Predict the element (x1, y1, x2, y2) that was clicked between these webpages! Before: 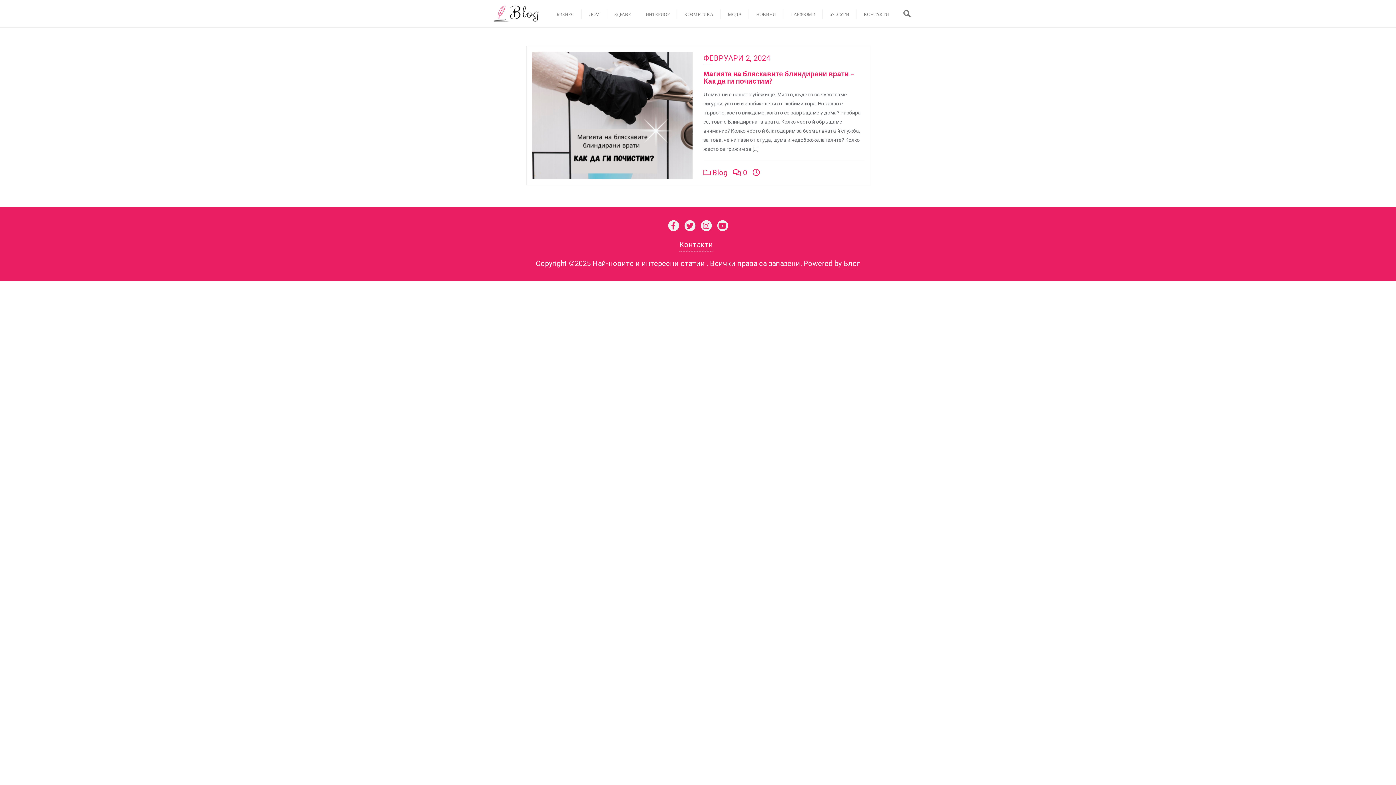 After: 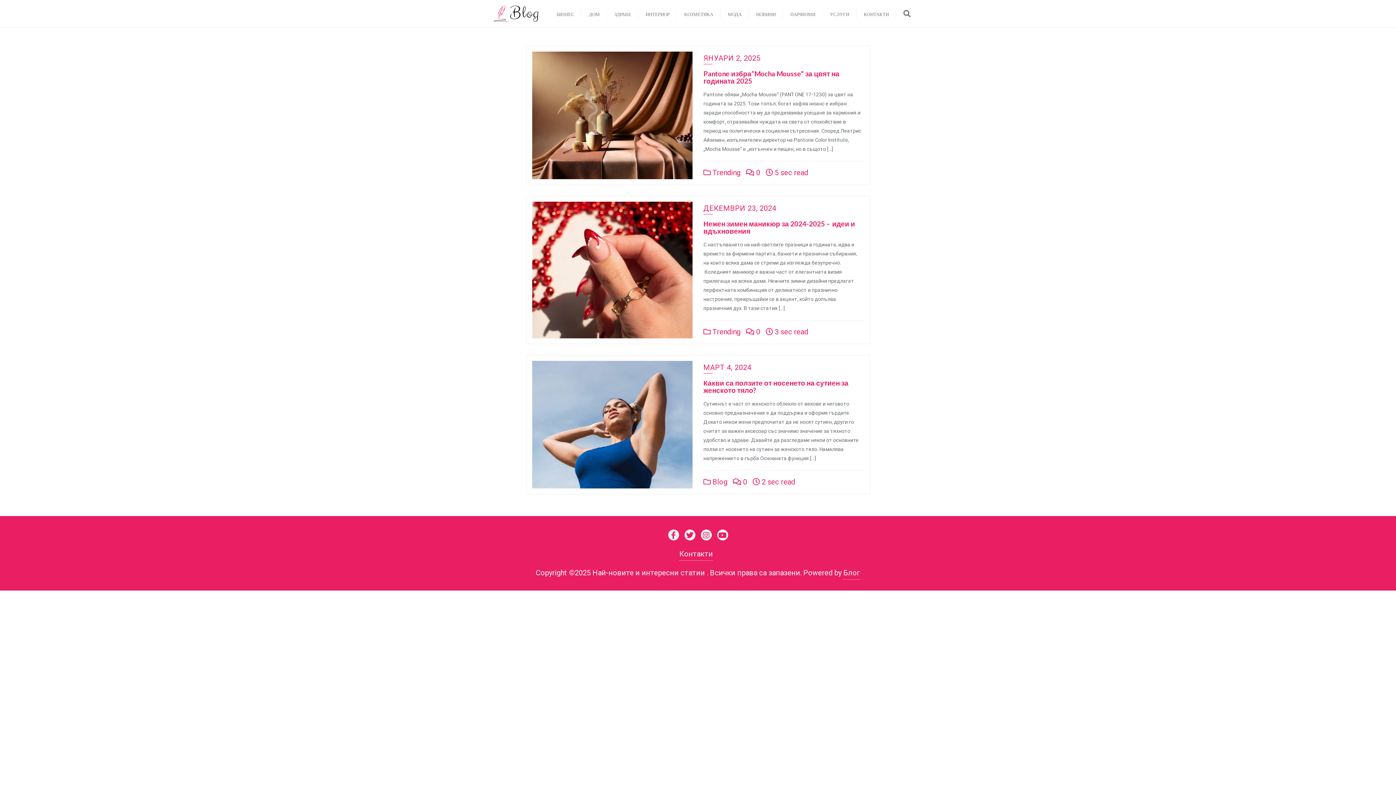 Action: label: МОДА bbox: (720, 0, 749, 27)